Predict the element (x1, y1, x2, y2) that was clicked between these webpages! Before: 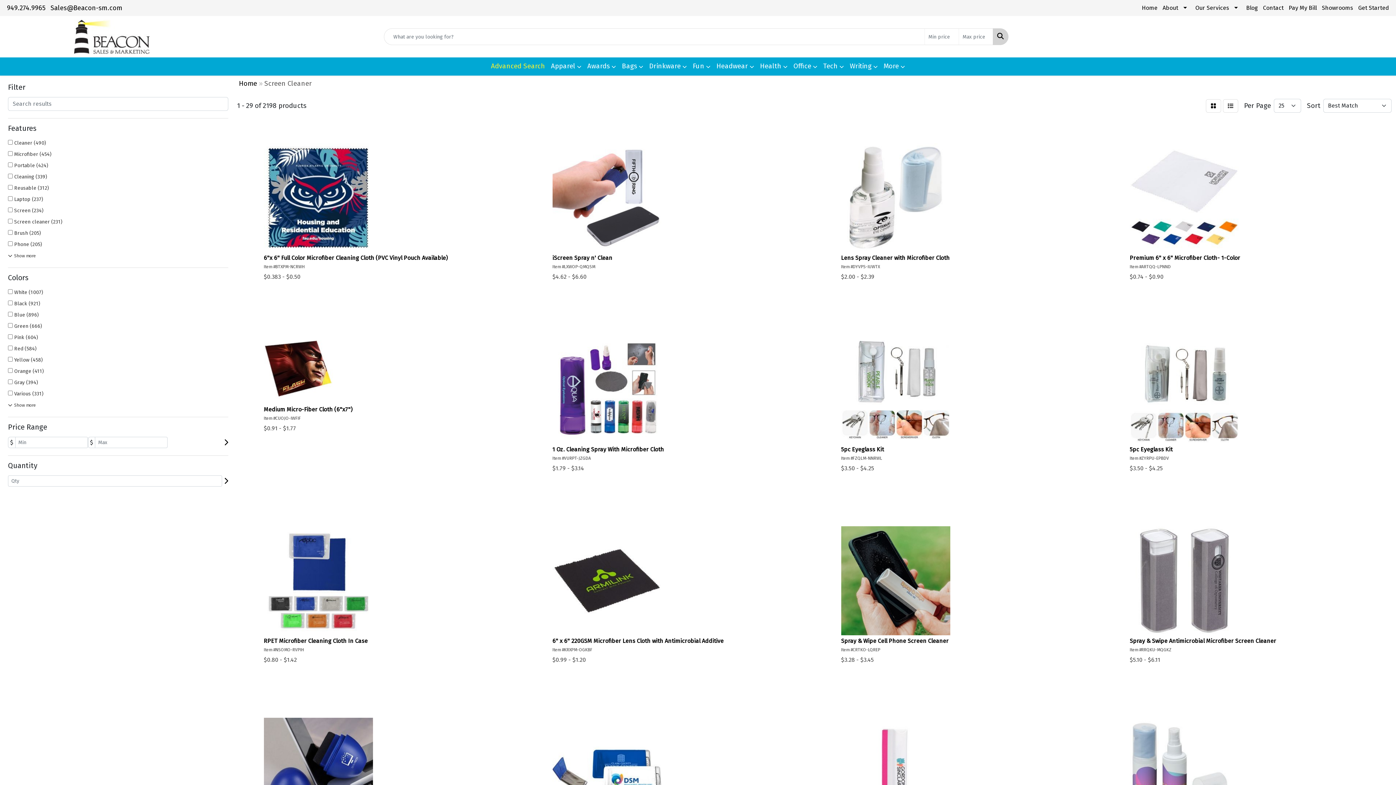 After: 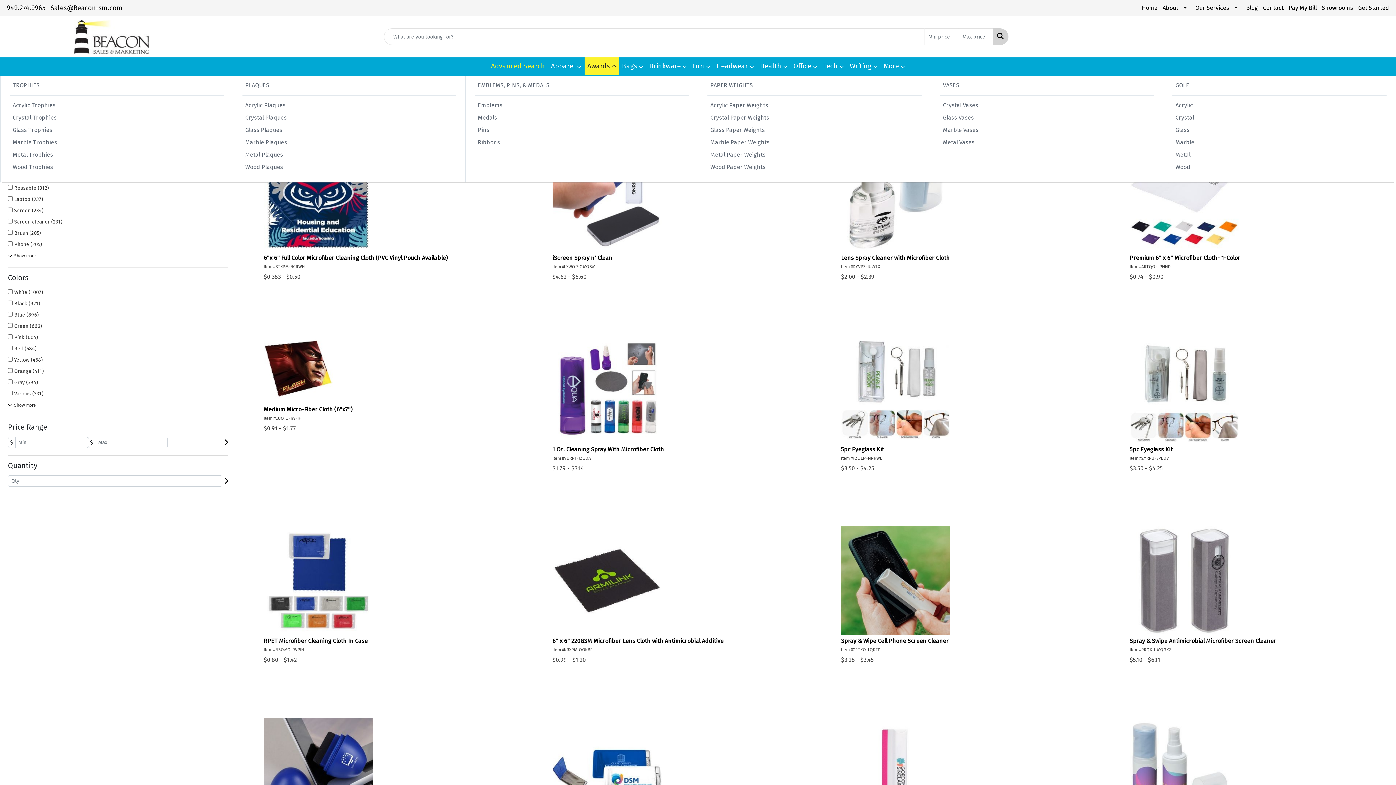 Action: bbox: (584, 57, 619, 75) label: Awards